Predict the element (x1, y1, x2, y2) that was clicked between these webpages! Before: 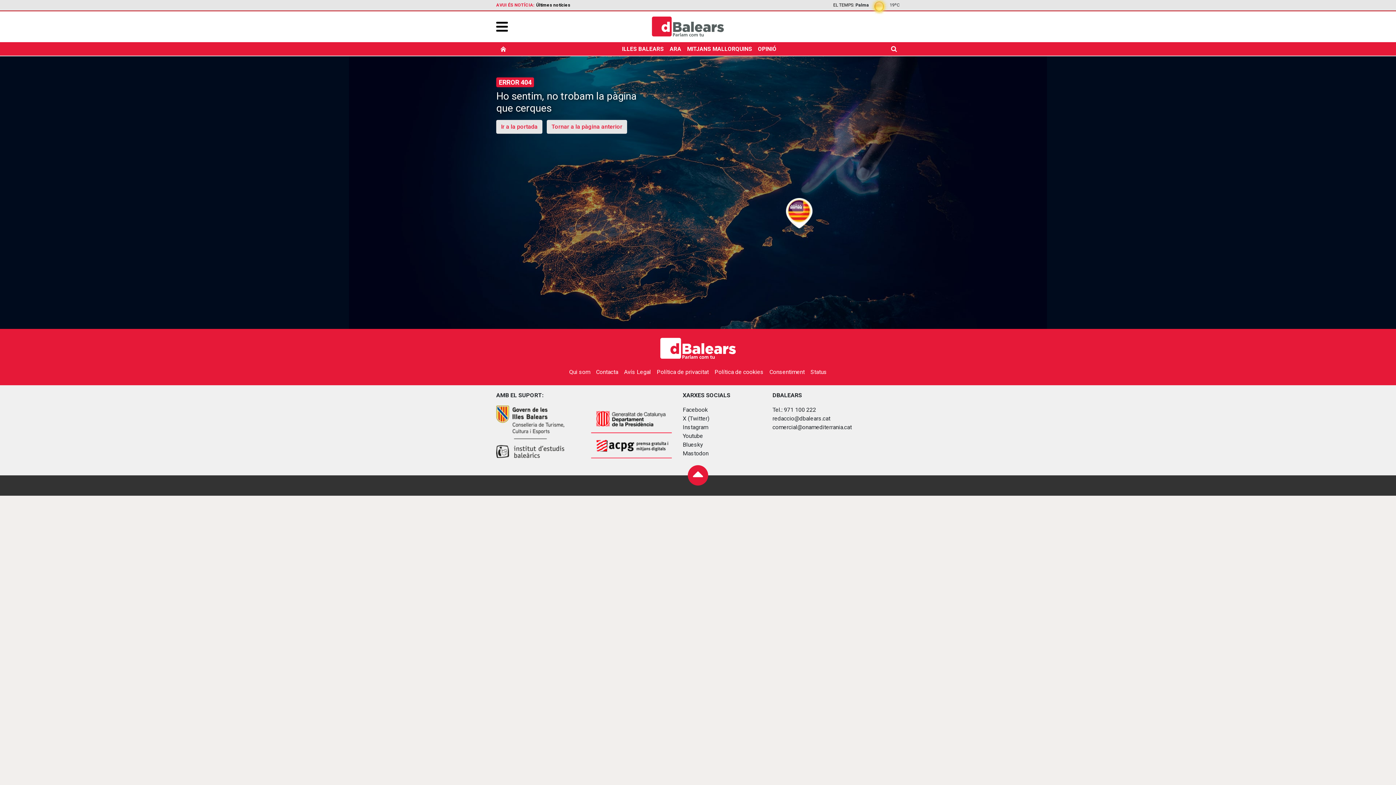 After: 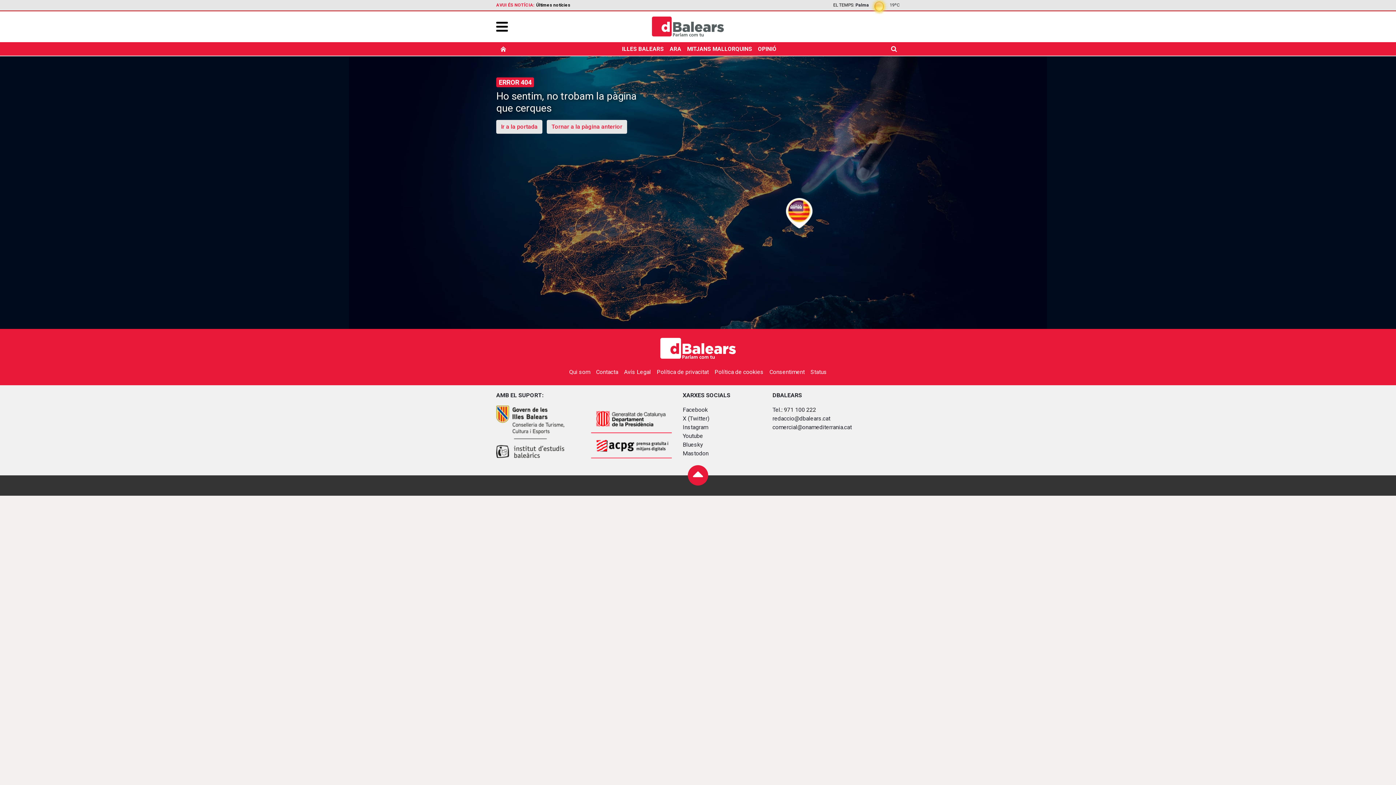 Action: label: Consentiment bbox: (769, 367, 807, 376)